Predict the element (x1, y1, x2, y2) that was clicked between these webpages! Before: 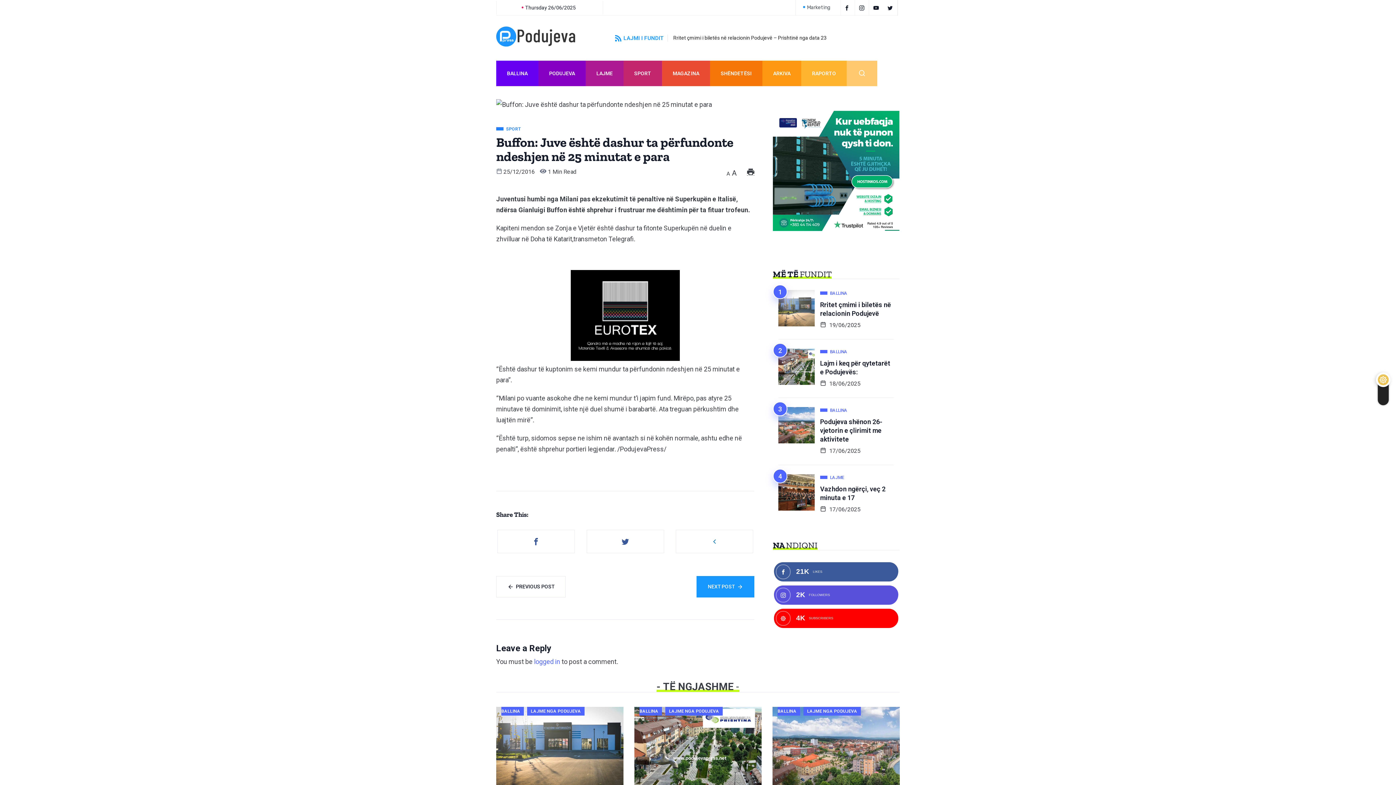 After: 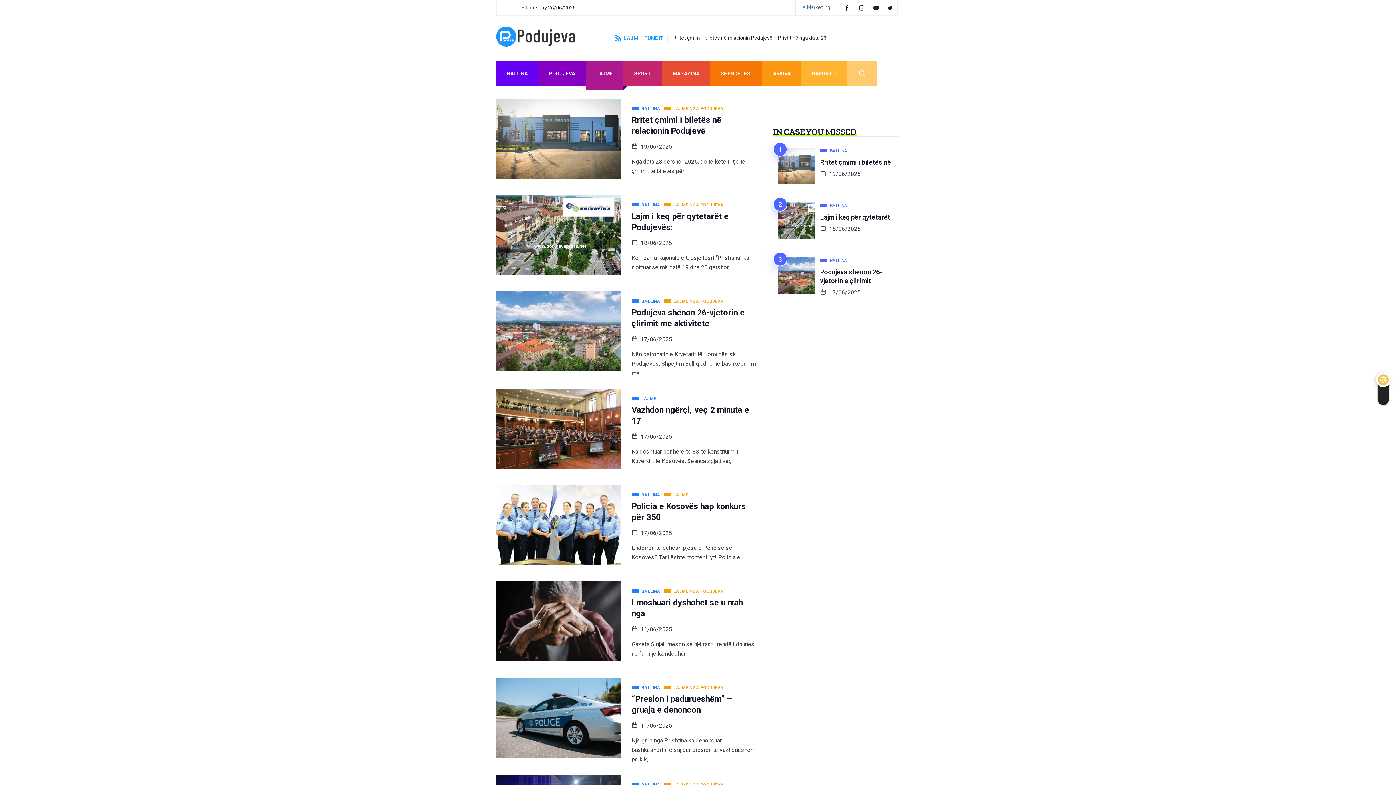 Action: label:  LAJME bbox: (820, 475, 844, 479)